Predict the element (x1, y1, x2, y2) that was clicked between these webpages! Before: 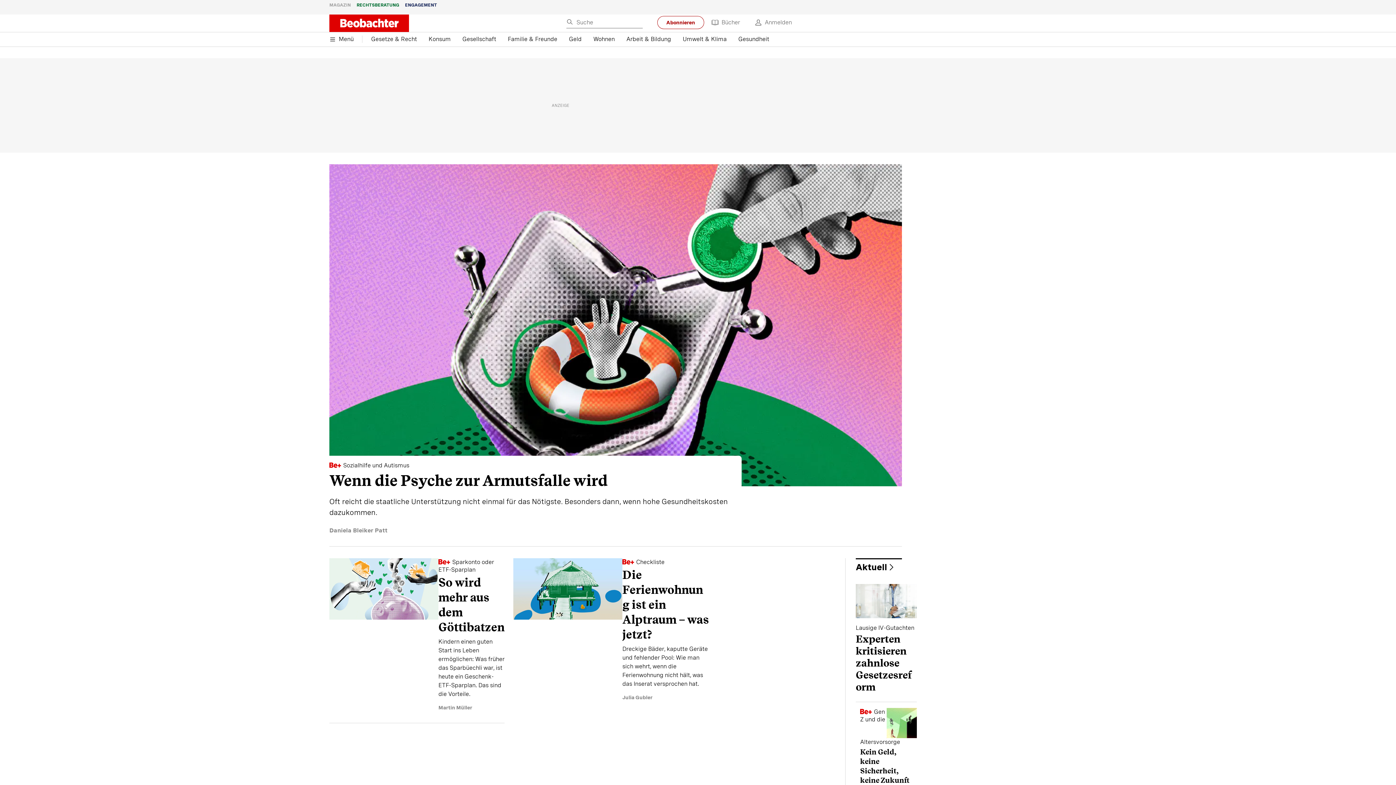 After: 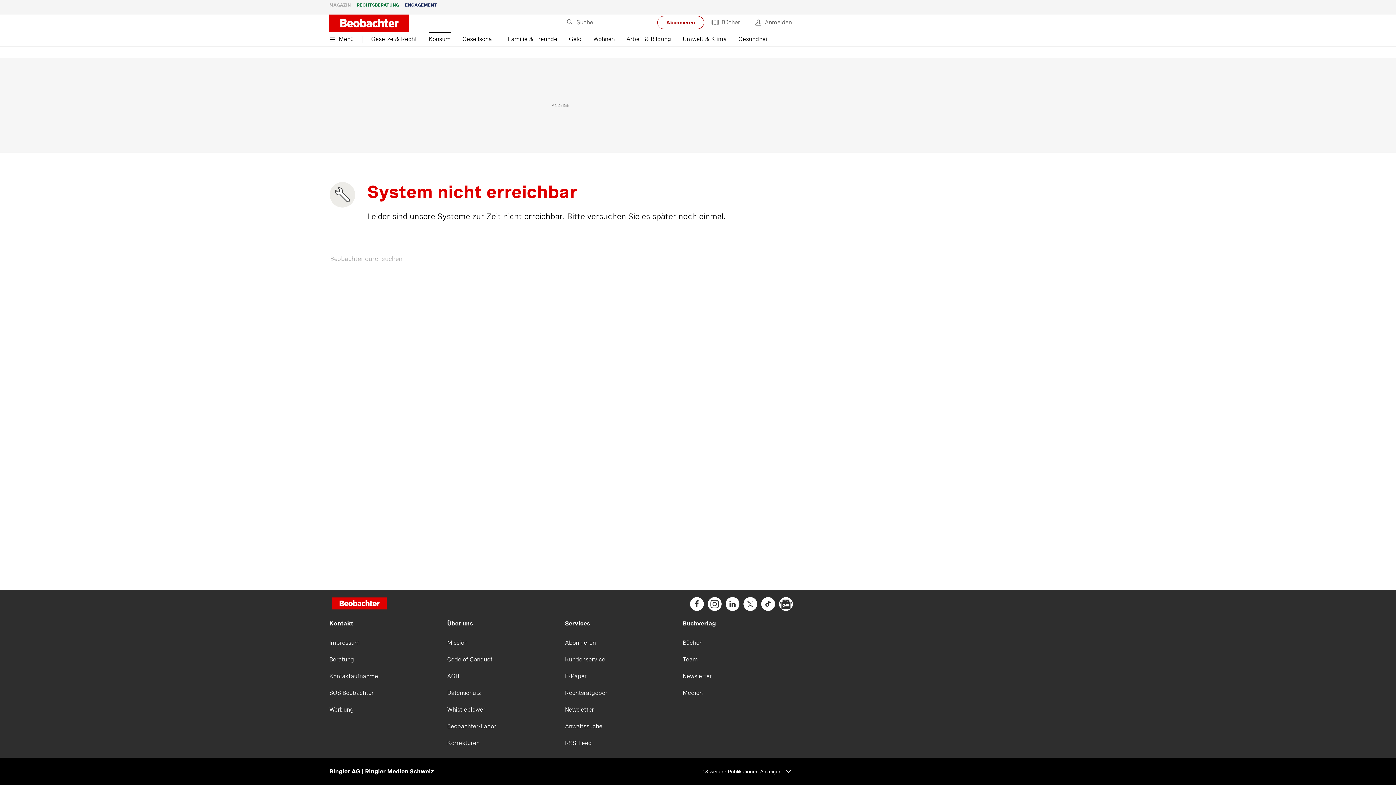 Action: label: Konsum bbox: (428, 32, 450, 46)